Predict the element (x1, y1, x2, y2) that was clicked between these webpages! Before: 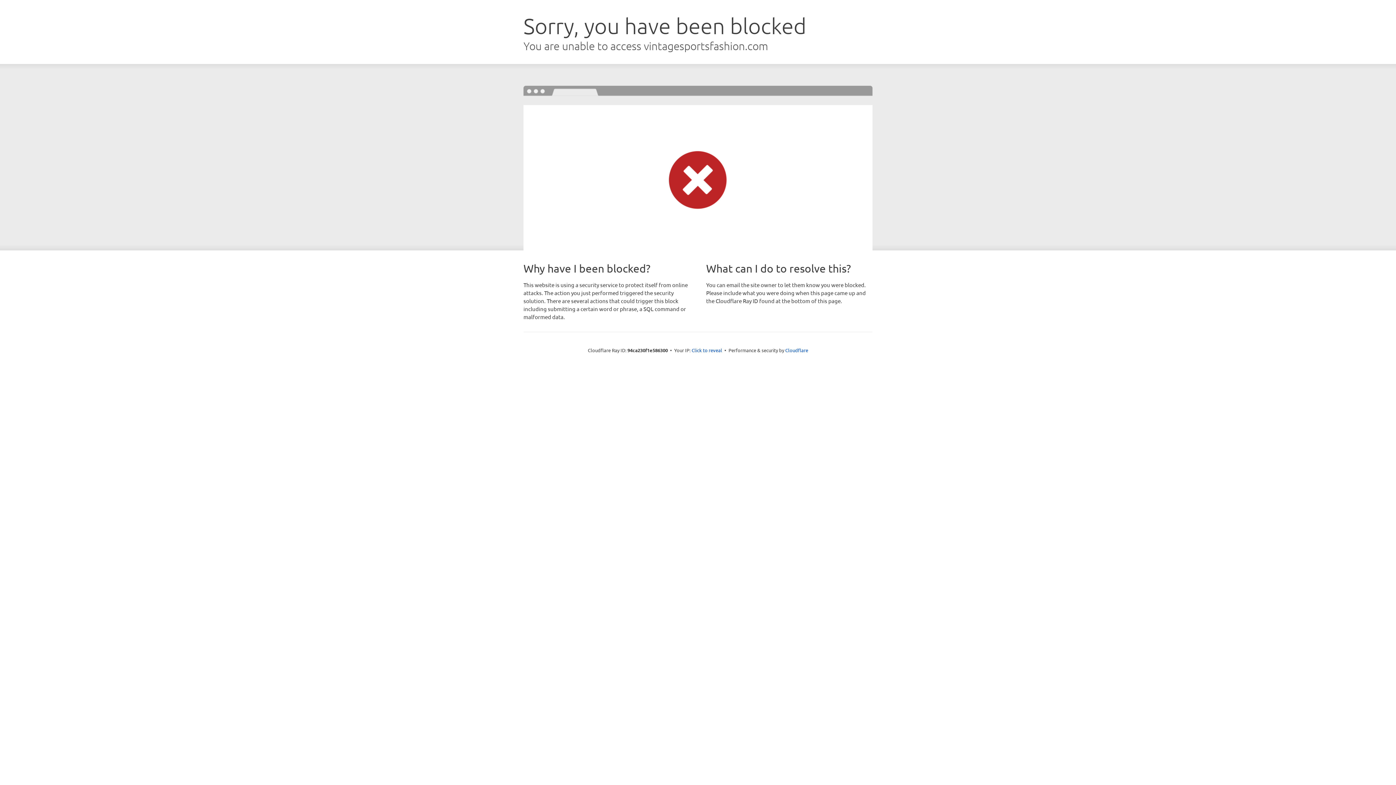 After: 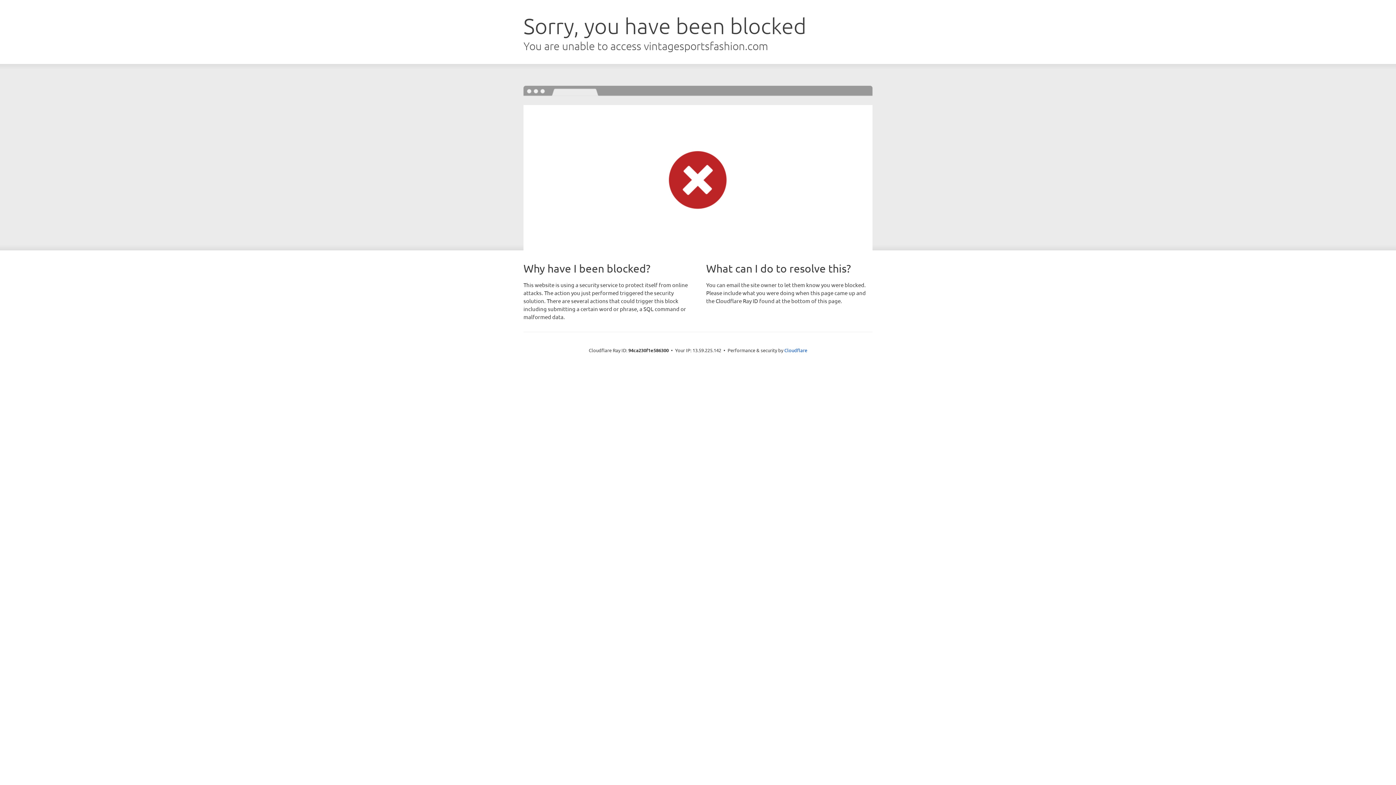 Action: bbox: (691, 346, 722, 353) label: Click to reveal